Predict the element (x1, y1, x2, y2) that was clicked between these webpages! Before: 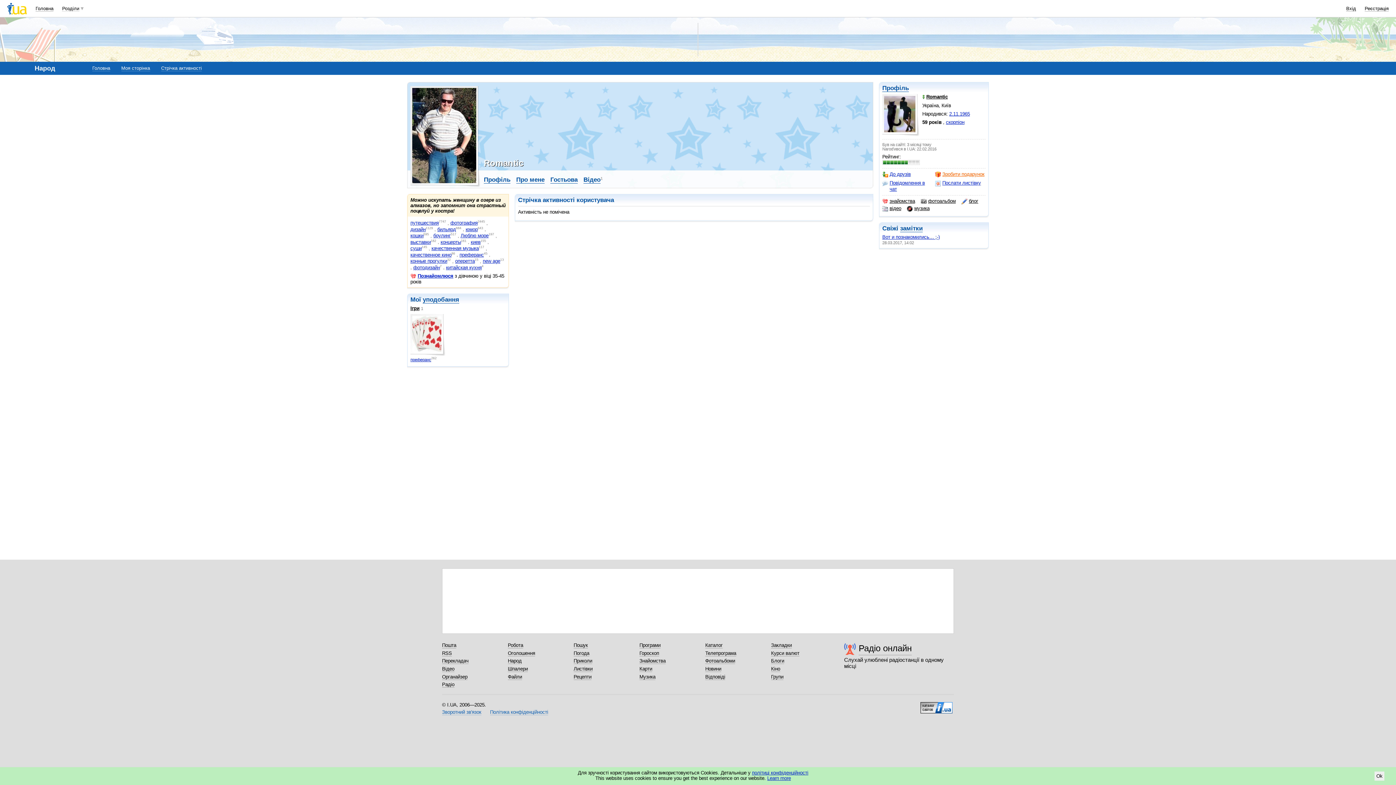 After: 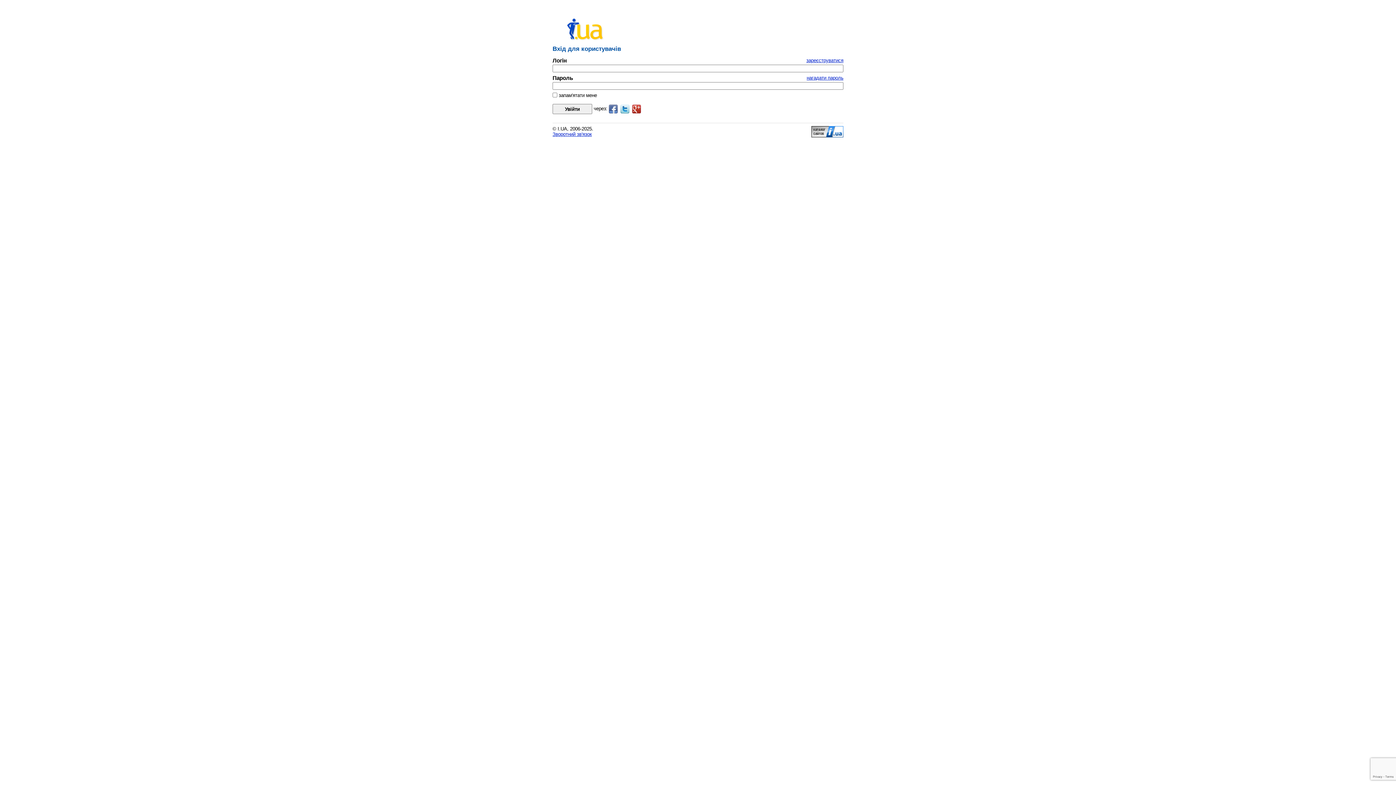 Action: label: Органайзер bbox: (442, 674, 467, 680)